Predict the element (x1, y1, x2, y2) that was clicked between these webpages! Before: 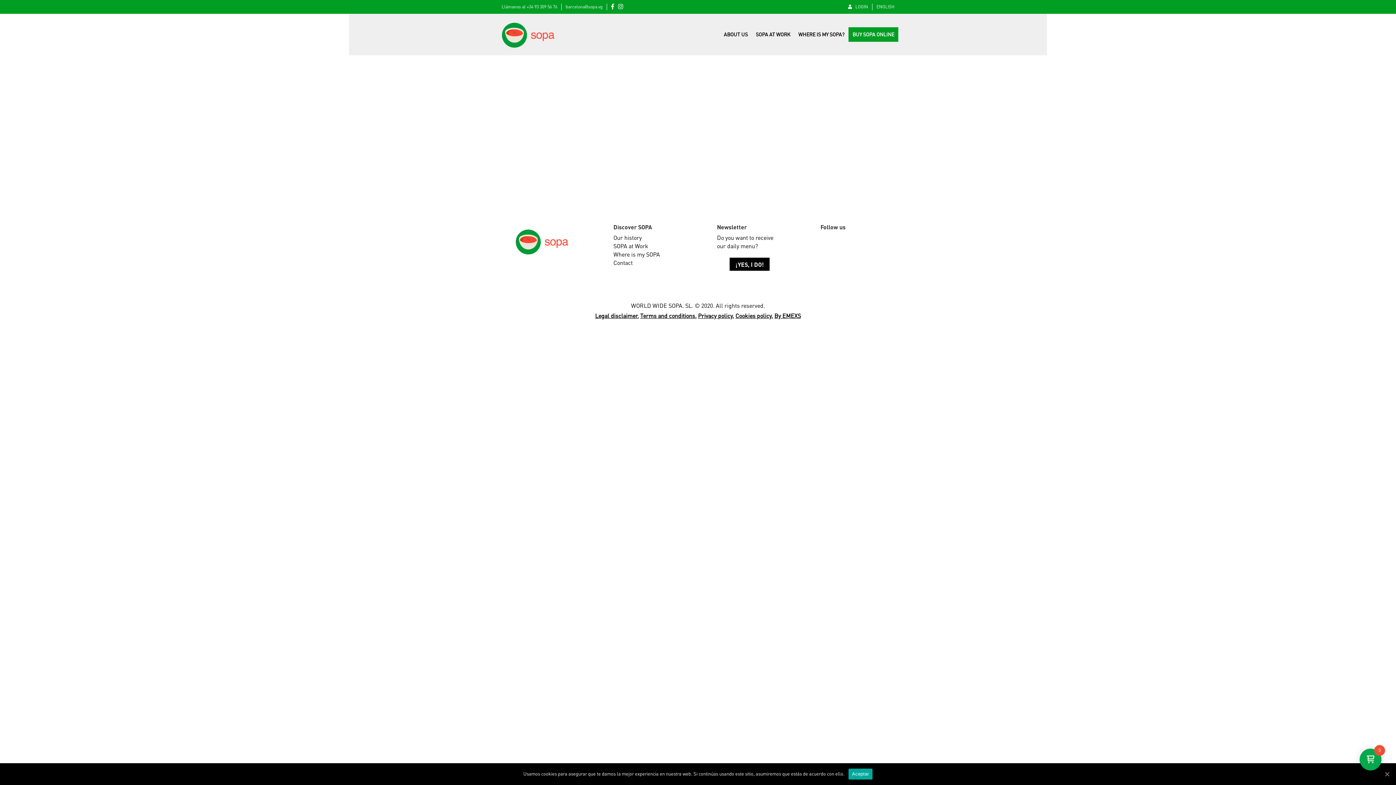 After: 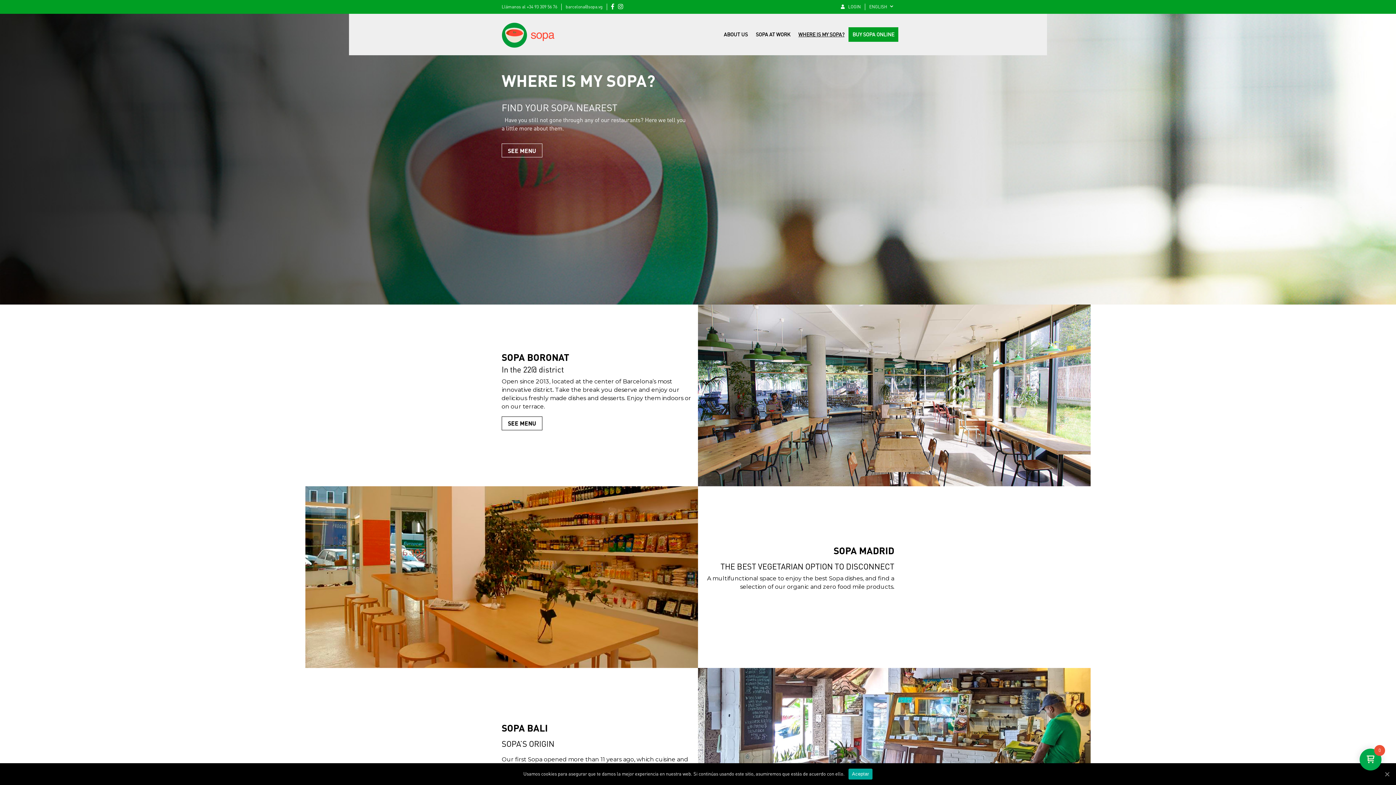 Action: label: WHERE IS MY SOPA? bbox: (798, 20, 844, 48)